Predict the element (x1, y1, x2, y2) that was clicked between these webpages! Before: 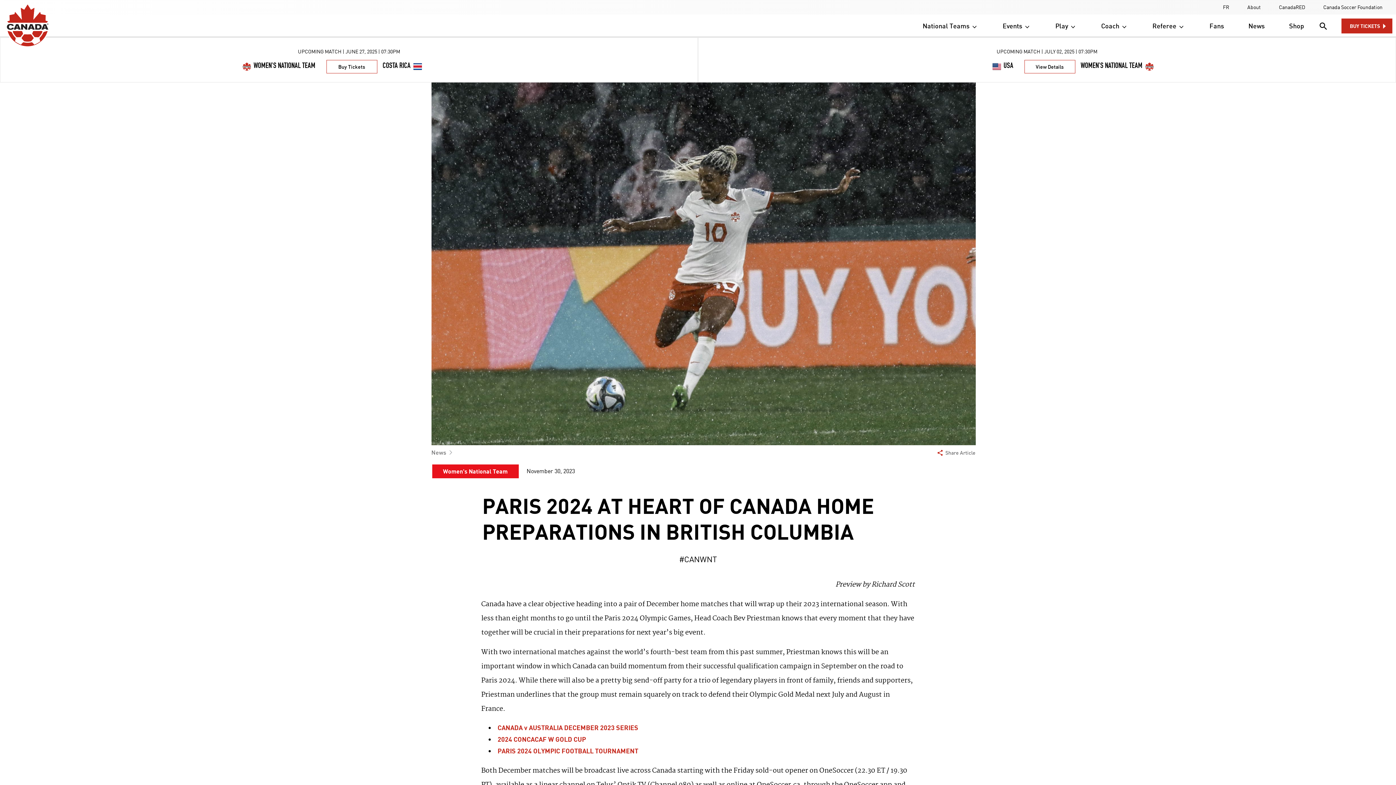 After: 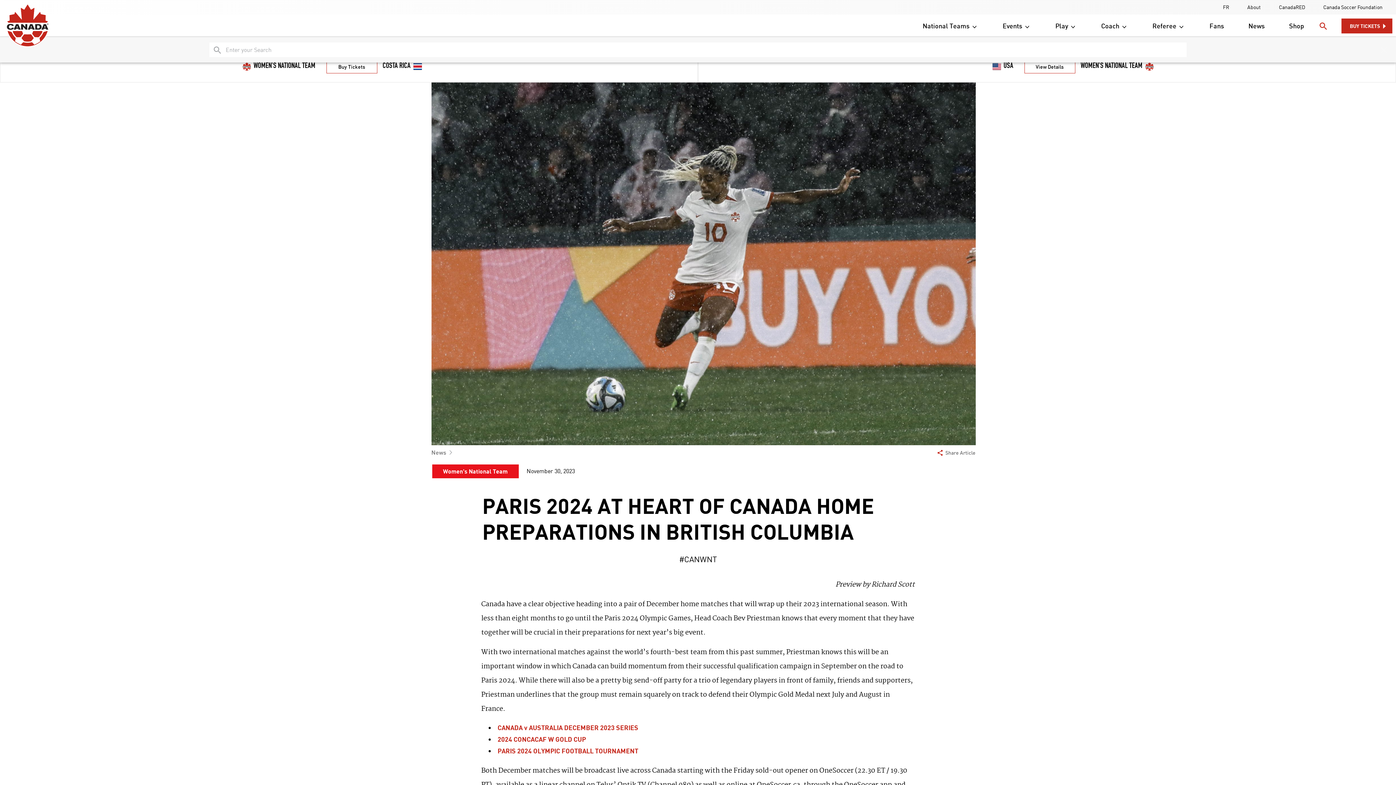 Action: bbox: (1320, 22, 1327, 29)